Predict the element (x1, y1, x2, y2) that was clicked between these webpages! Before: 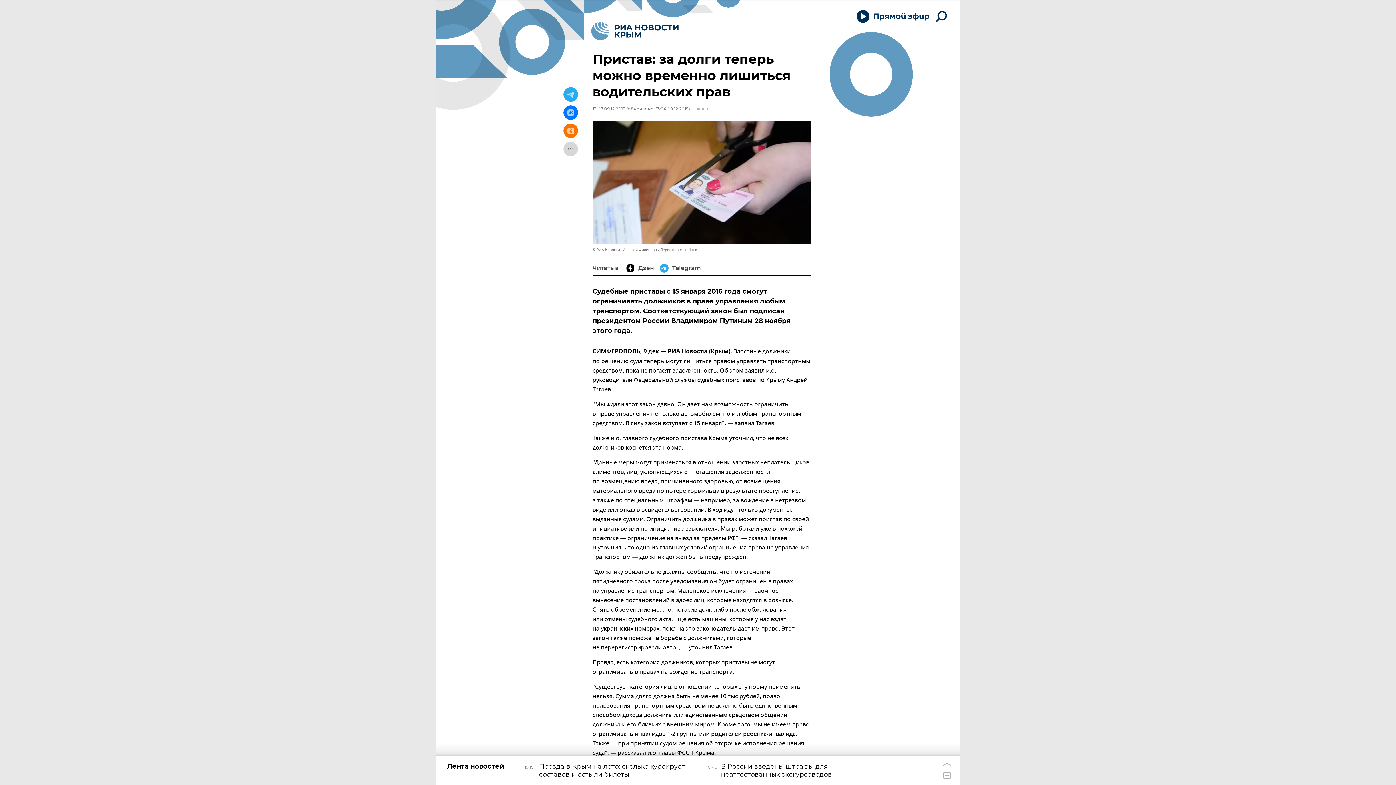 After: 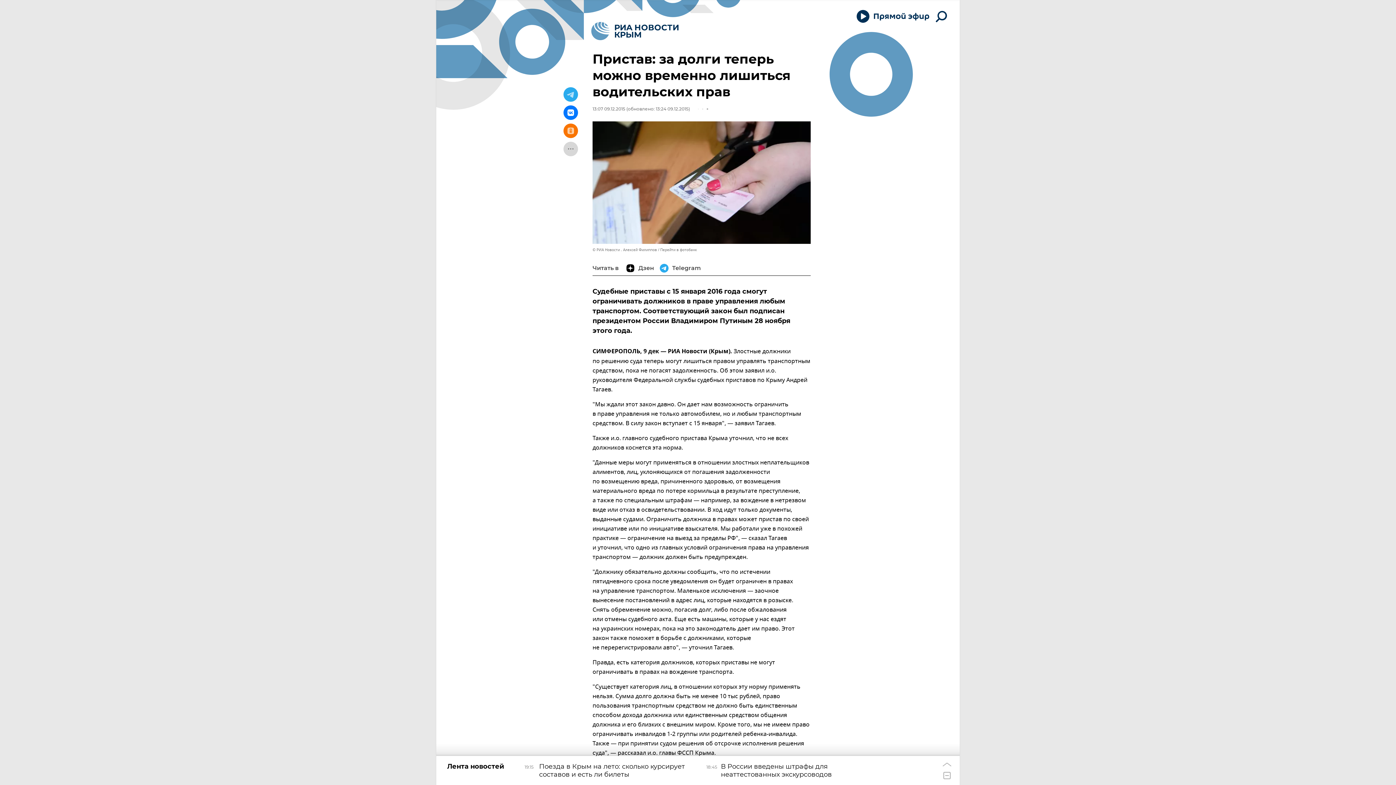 Action: bbox: (563, 105, 578, 120)